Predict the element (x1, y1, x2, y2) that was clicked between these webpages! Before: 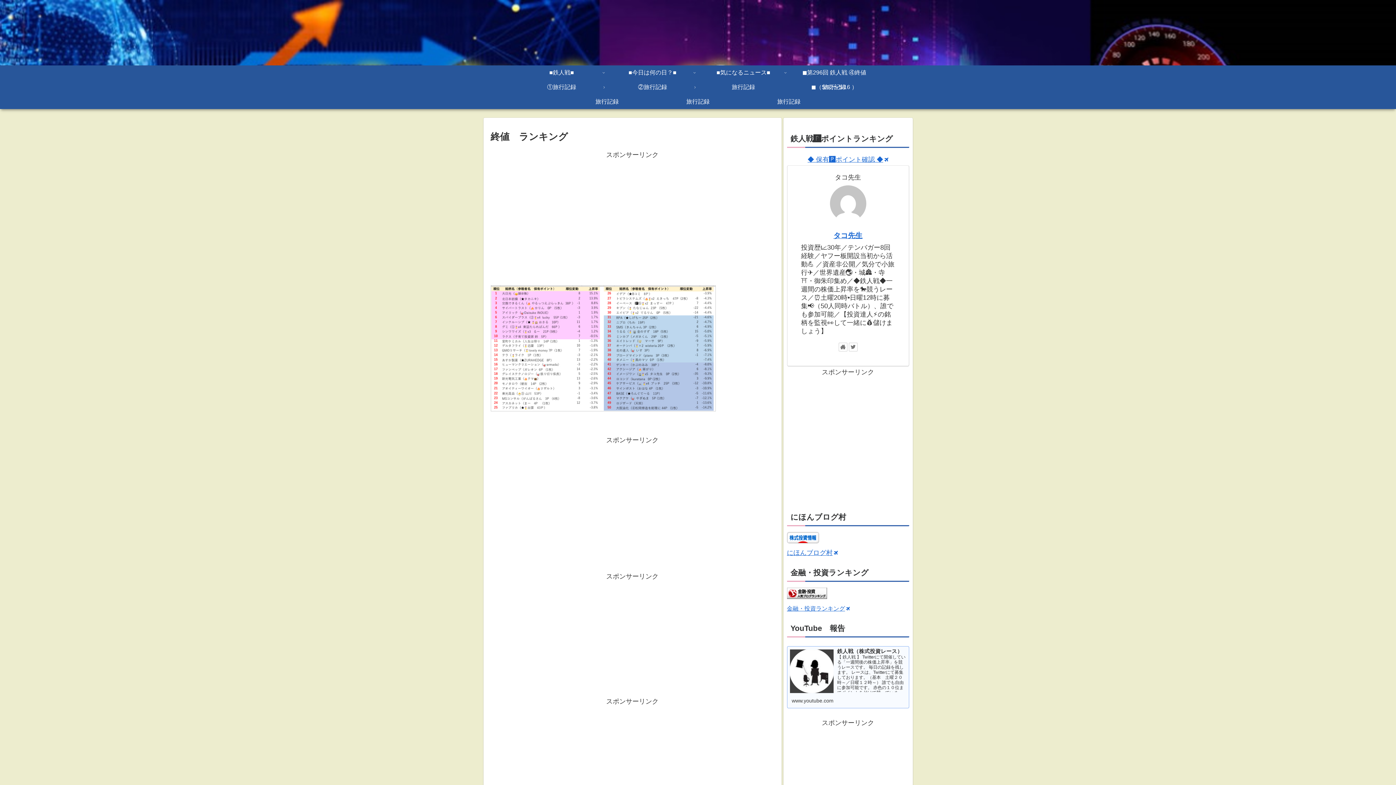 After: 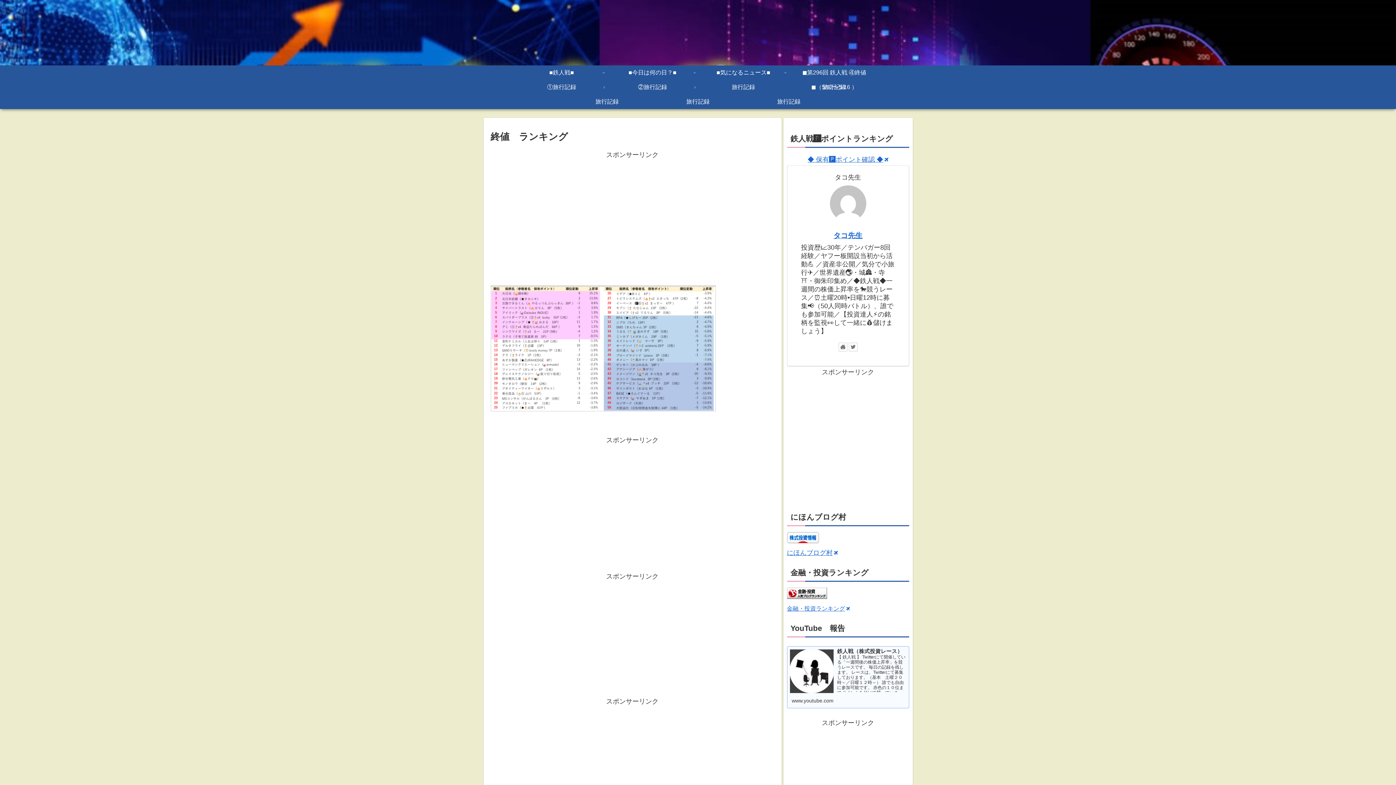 Action: bbox: (787, 537, 819, 545)